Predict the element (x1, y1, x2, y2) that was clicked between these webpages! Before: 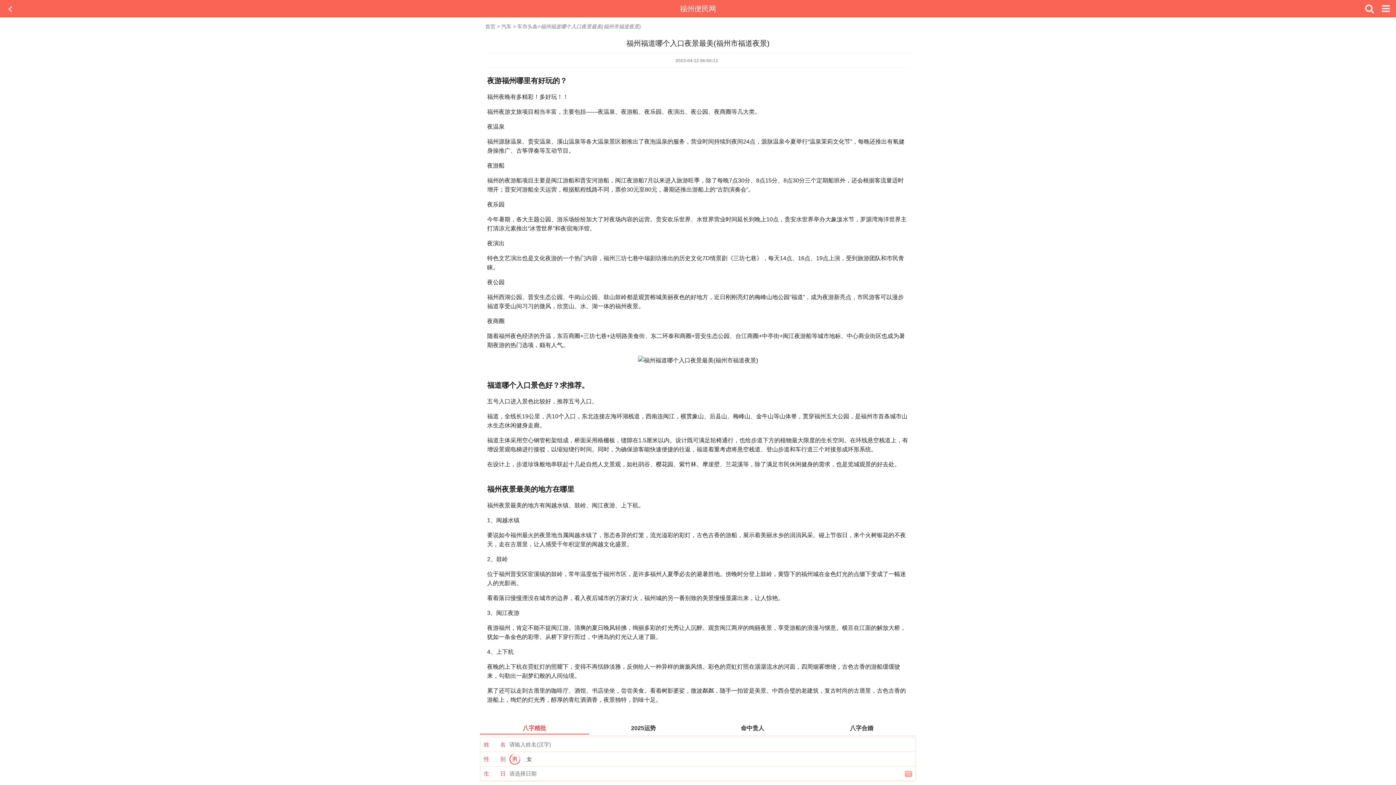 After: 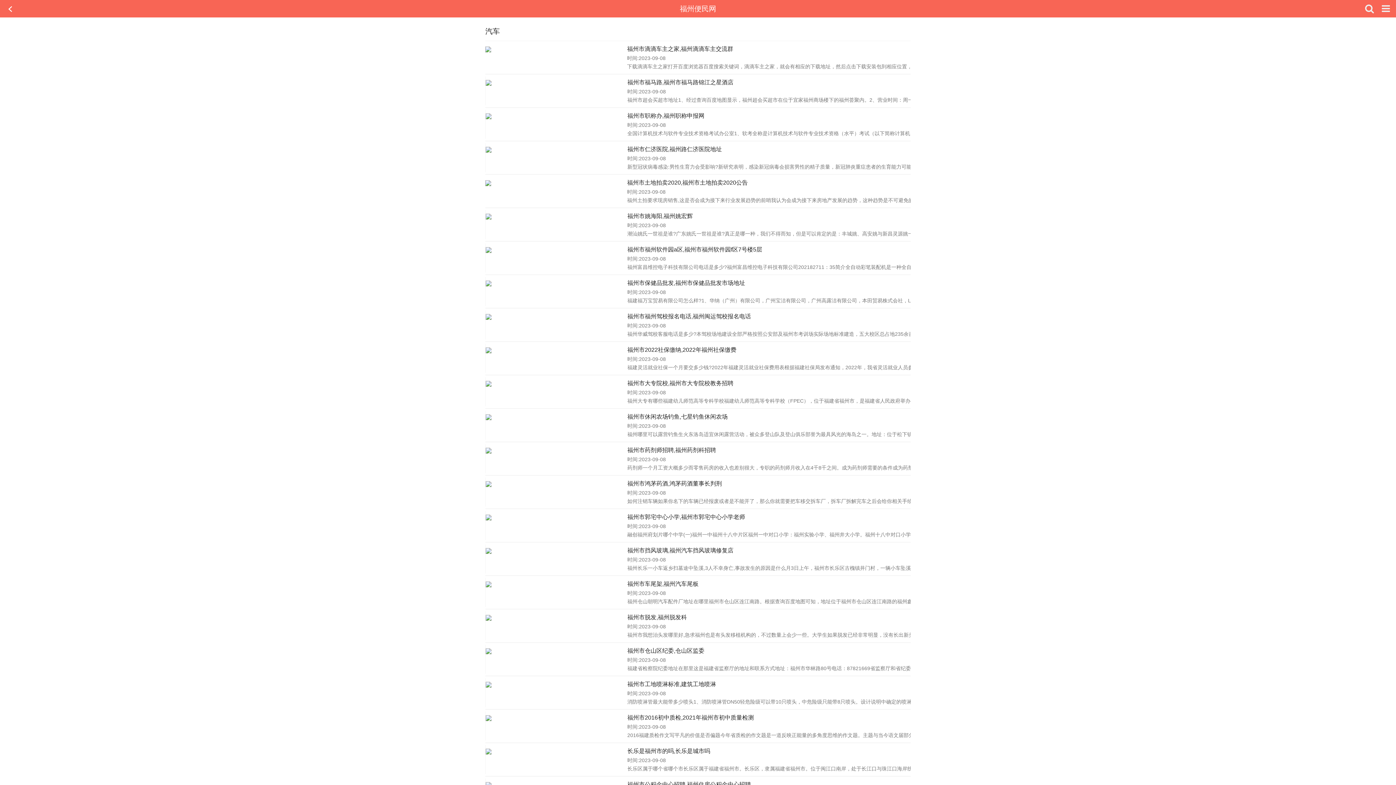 Action: label: 汽车 bbox: (501, 23, 511, 29)